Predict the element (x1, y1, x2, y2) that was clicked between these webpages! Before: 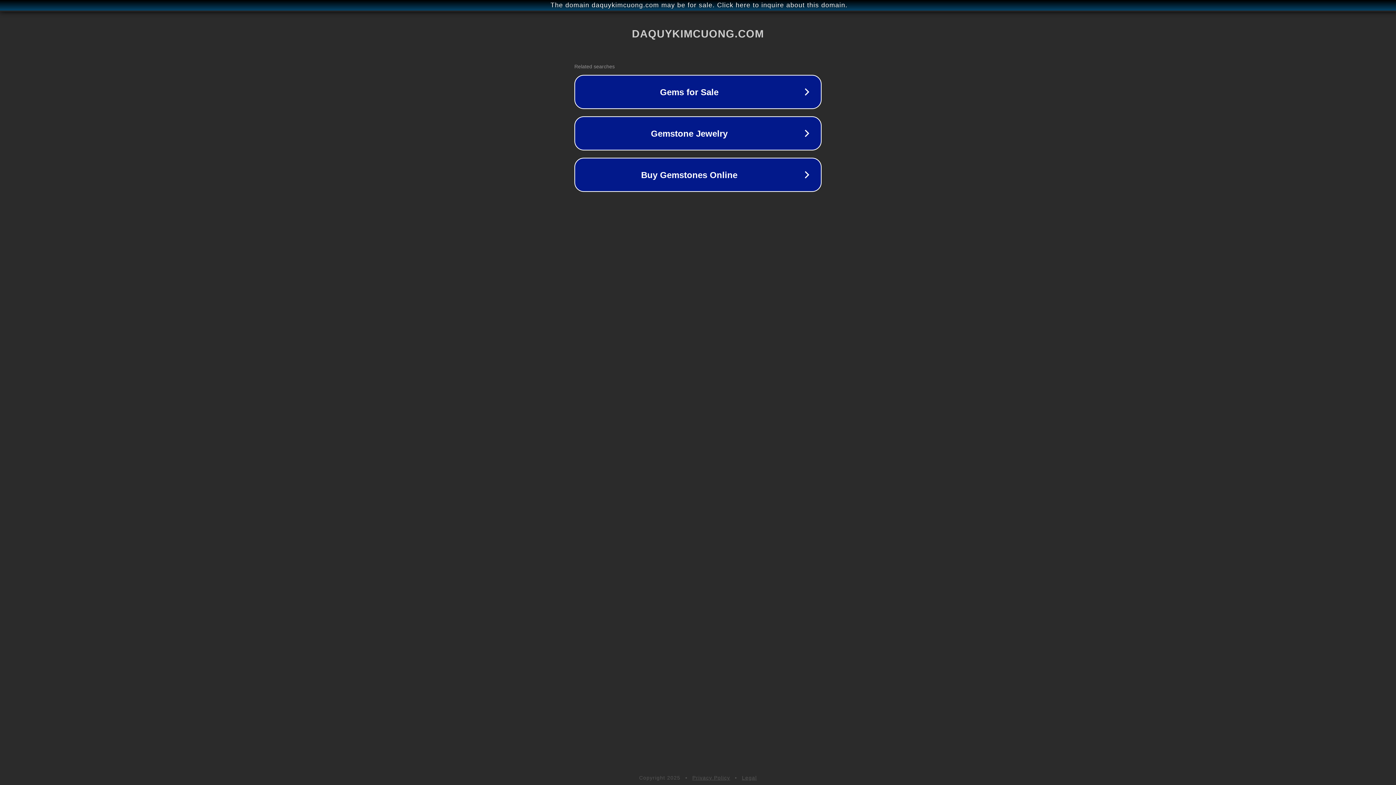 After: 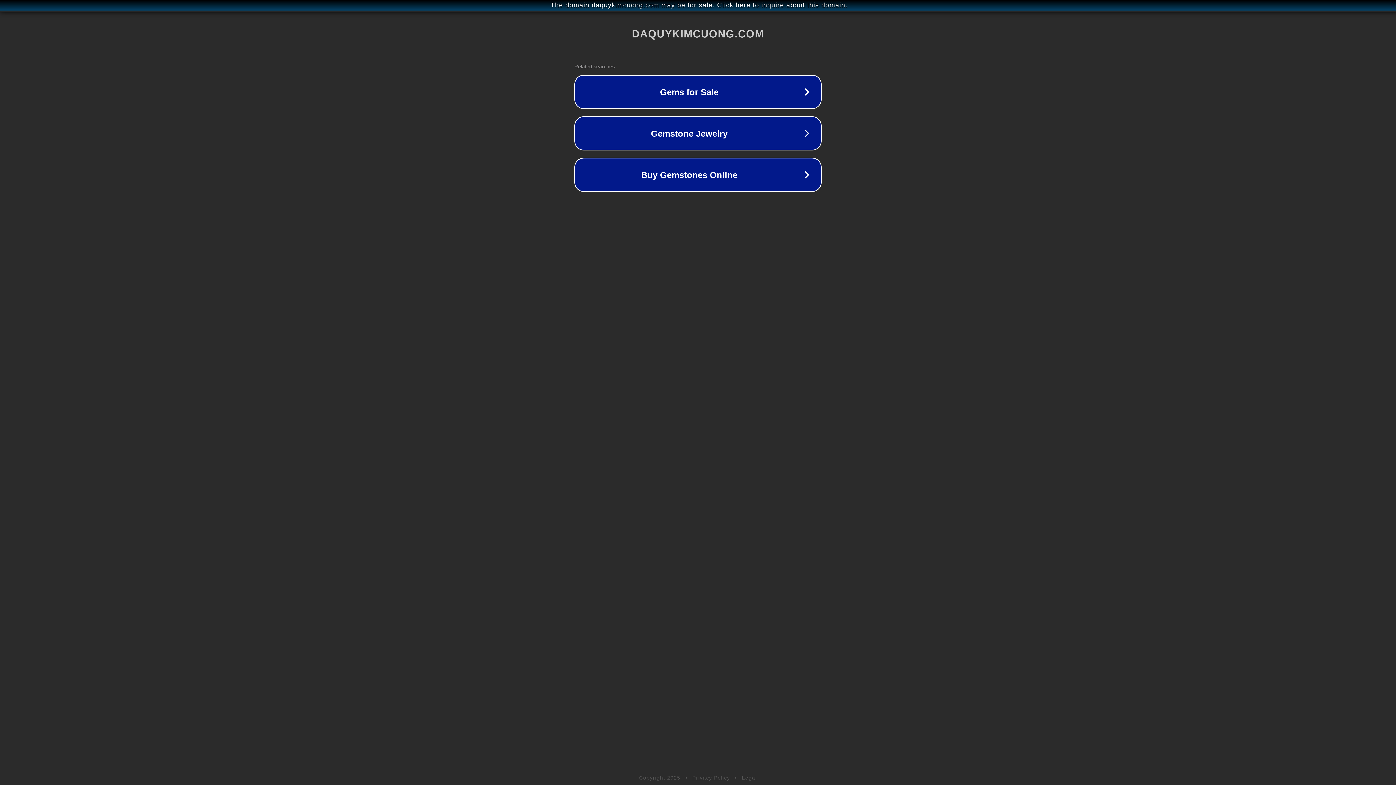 Action: label: Legal bbox: (742, 775, 757, 781)